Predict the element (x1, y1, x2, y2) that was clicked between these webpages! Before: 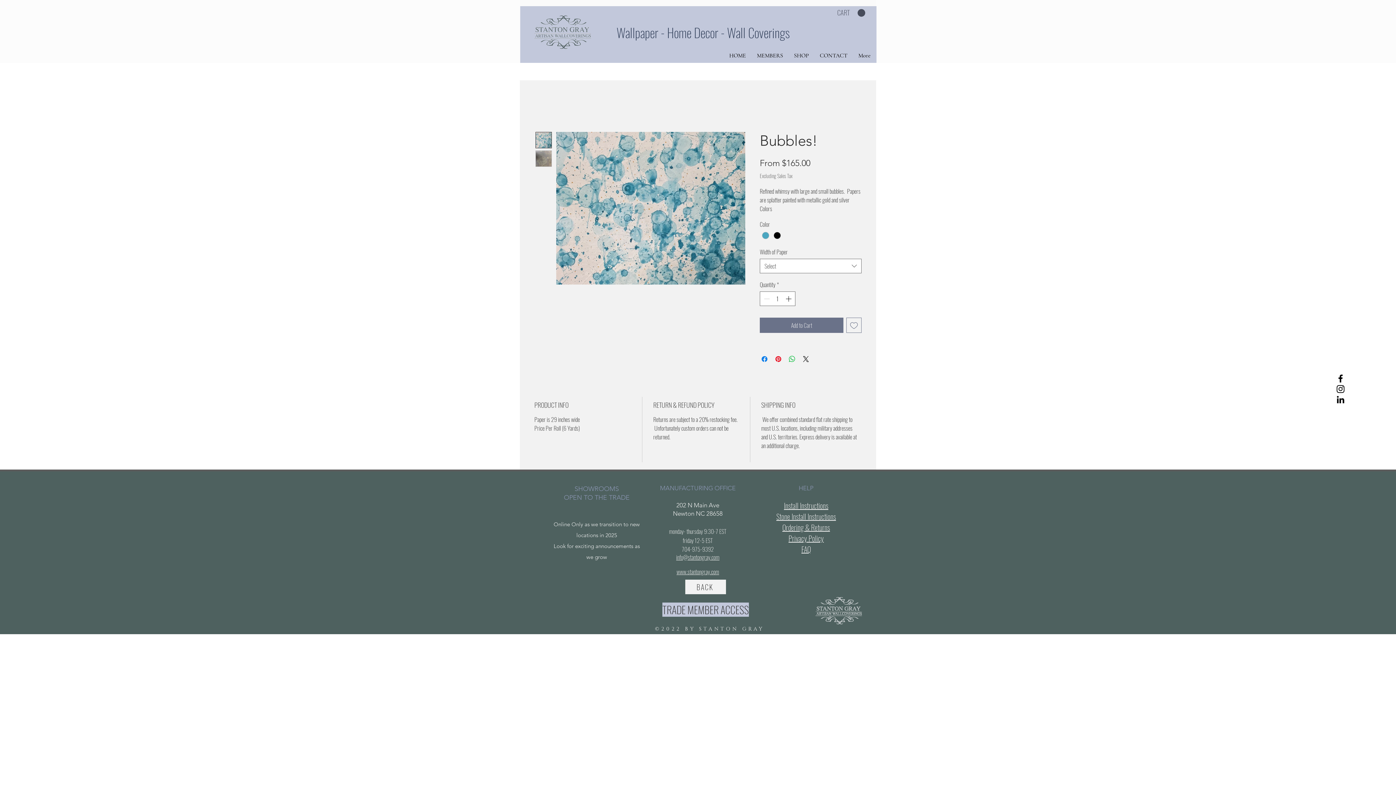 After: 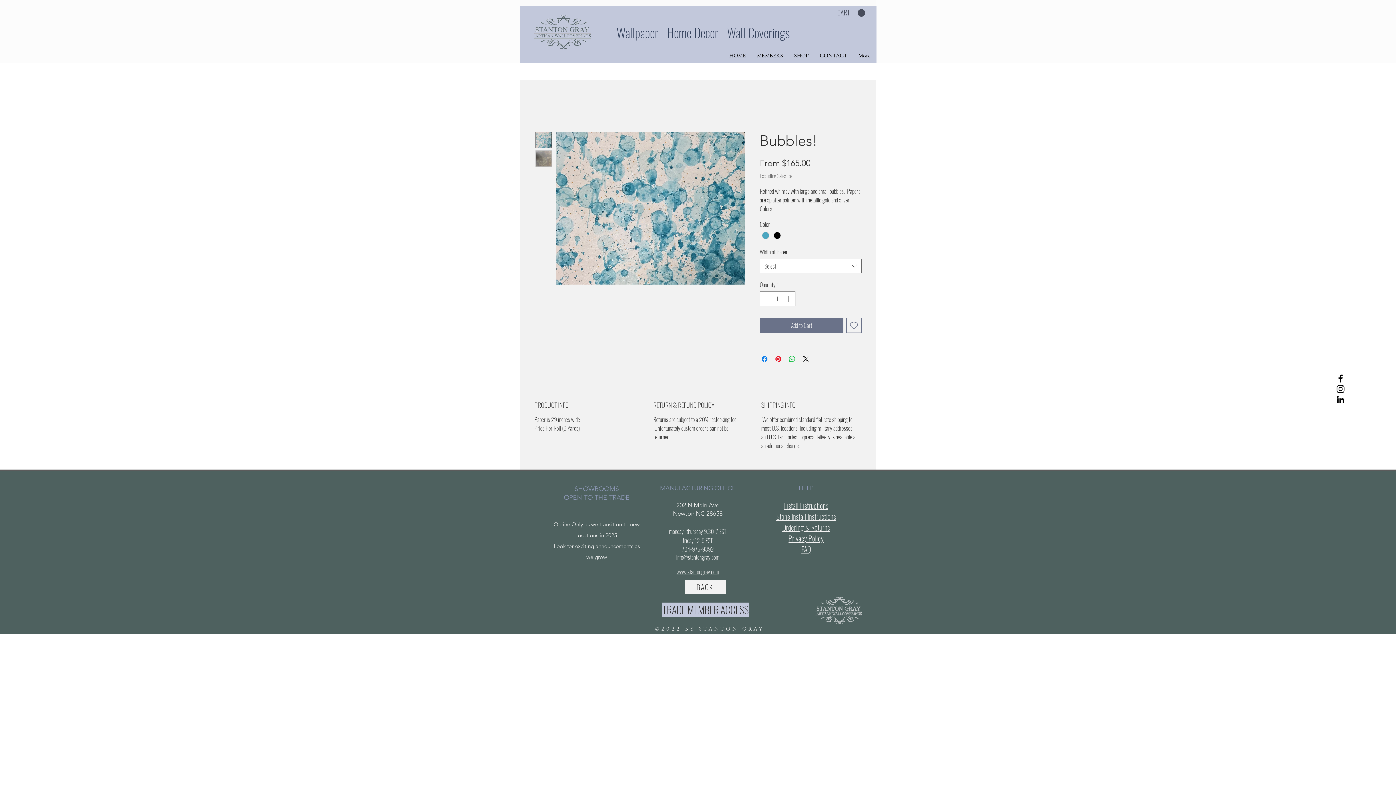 Action: label: info@stantongray.com bbox: (676, 553, 719, 561)